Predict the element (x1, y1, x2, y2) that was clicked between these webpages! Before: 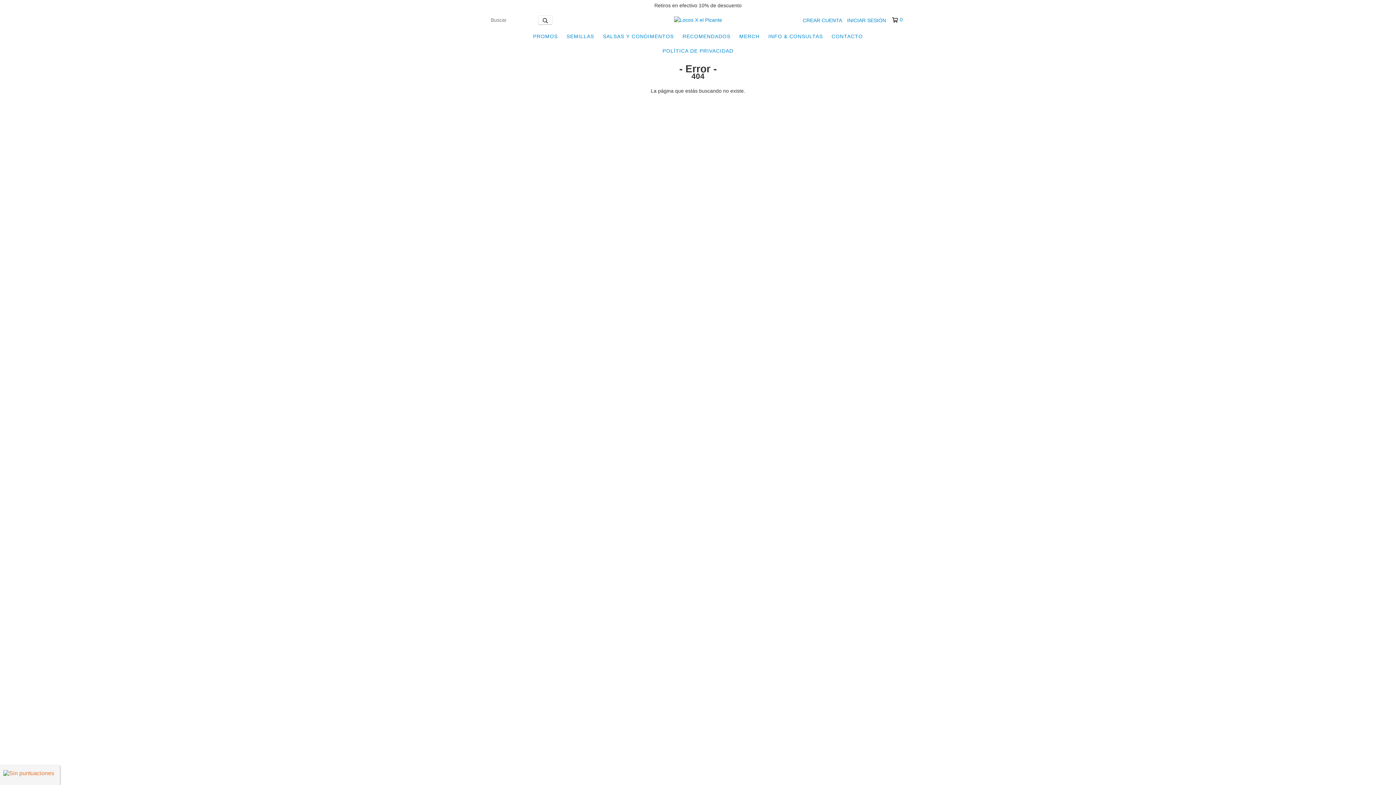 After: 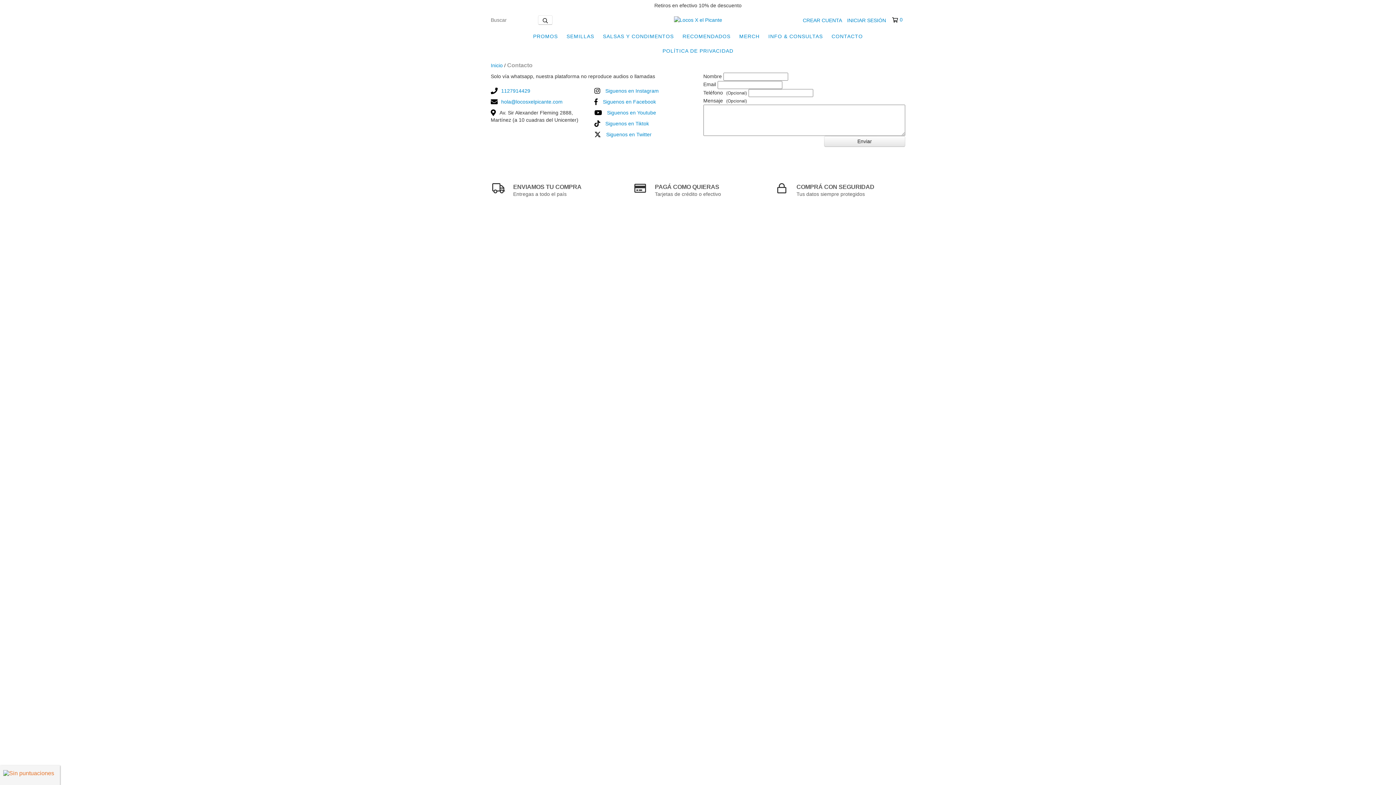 Action: label: CONTACTO bbox: (828, 29, 866, 43)